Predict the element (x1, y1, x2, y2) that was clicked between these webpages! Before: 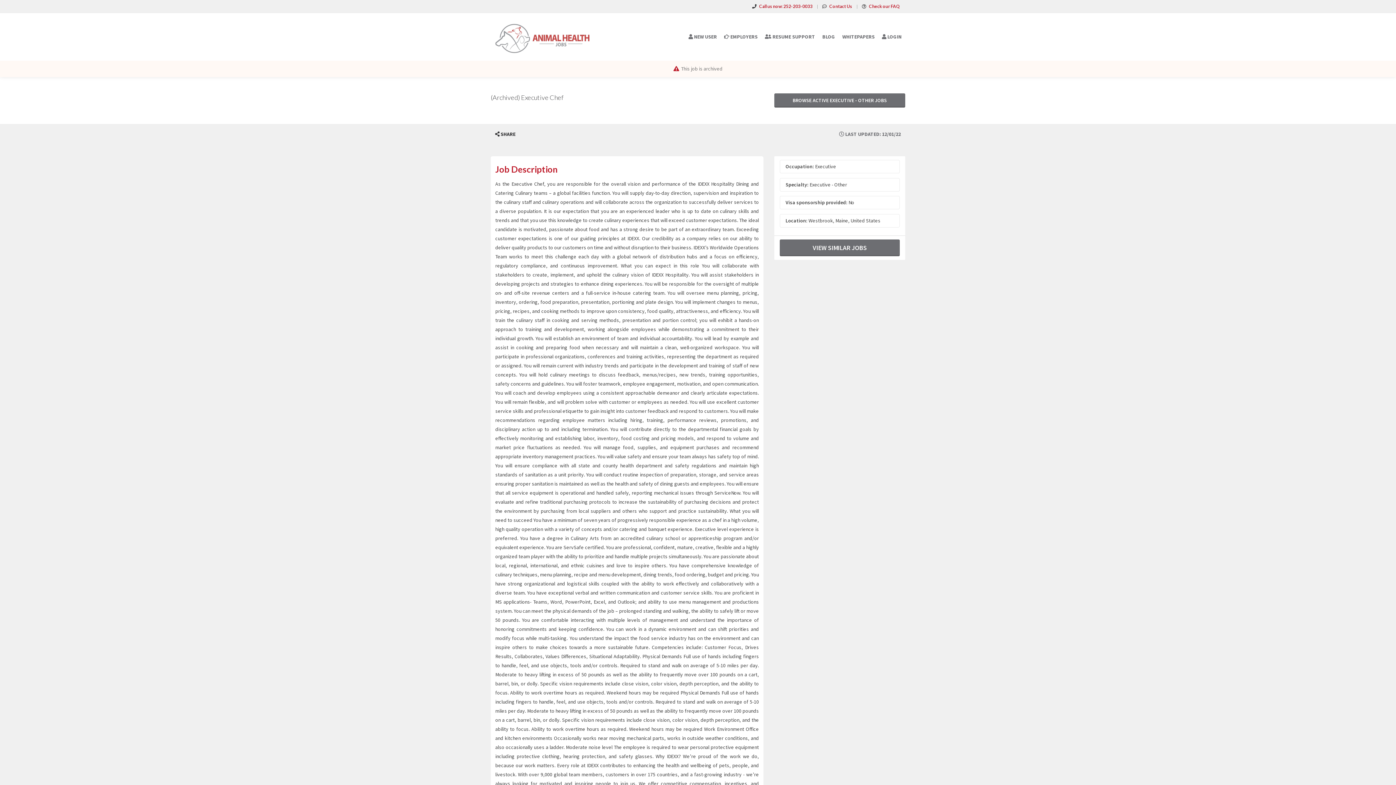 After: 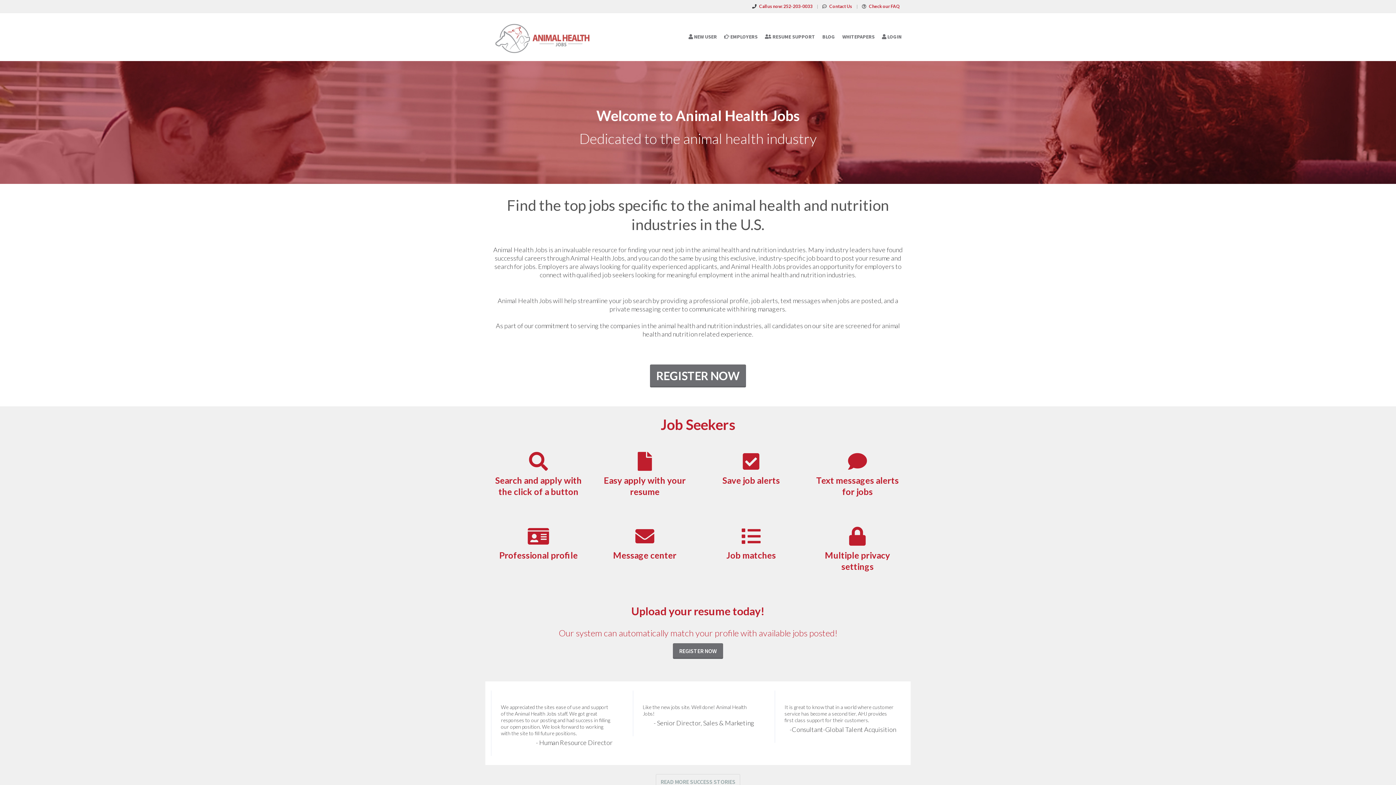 Action: bbox: (685, 13, 720, 60) label:  NEW USER